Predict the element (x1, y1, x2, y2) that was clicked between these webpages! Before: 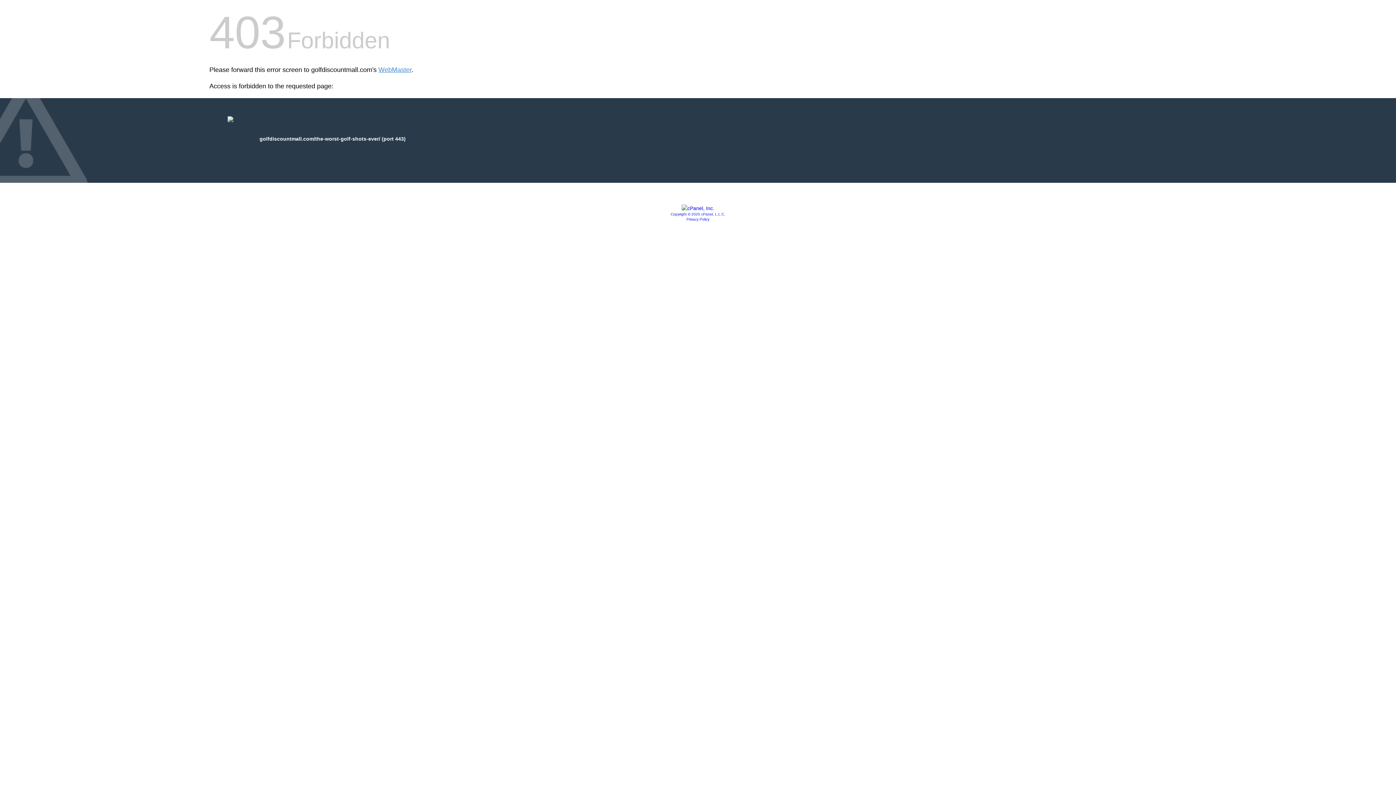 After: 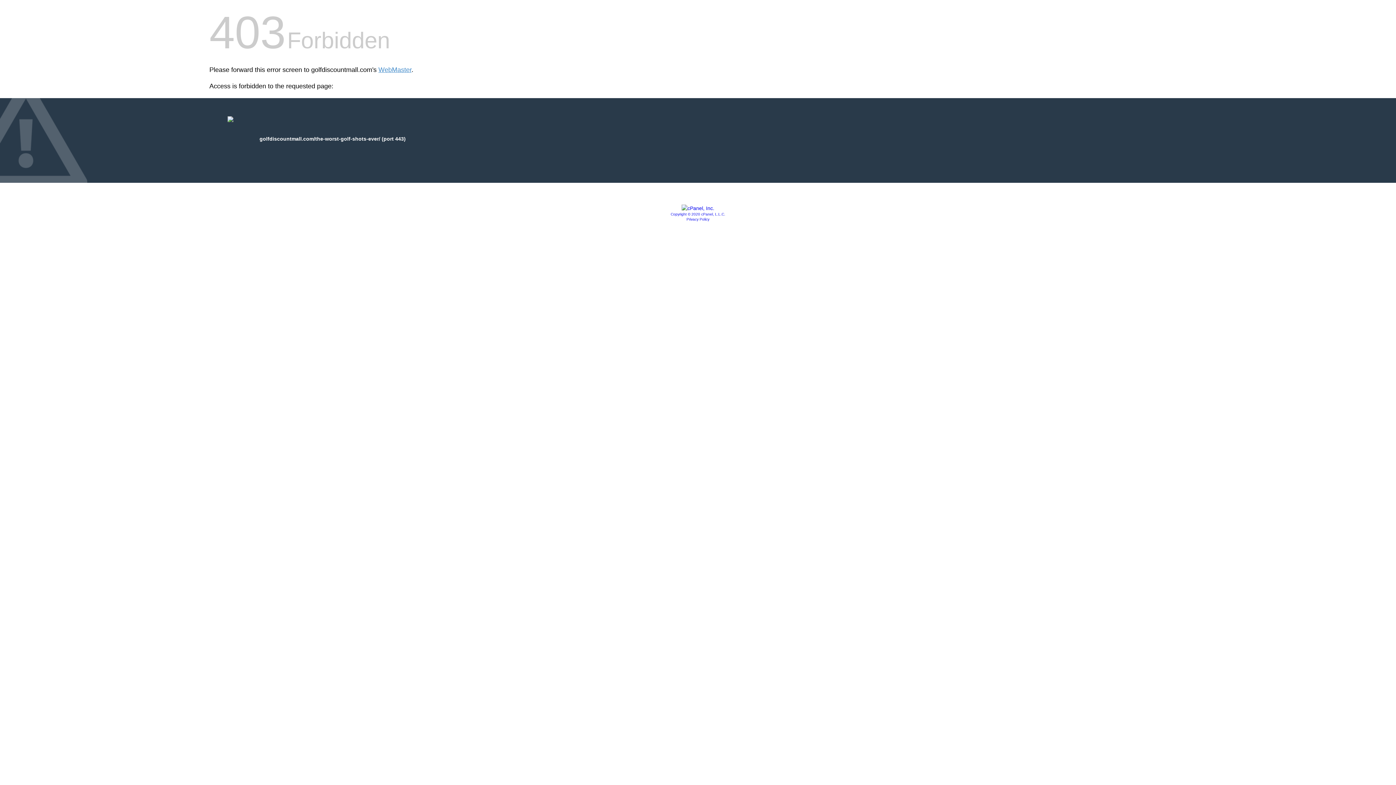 Action: label: Privacy Policy bbox: (686, 217, 709, 221)